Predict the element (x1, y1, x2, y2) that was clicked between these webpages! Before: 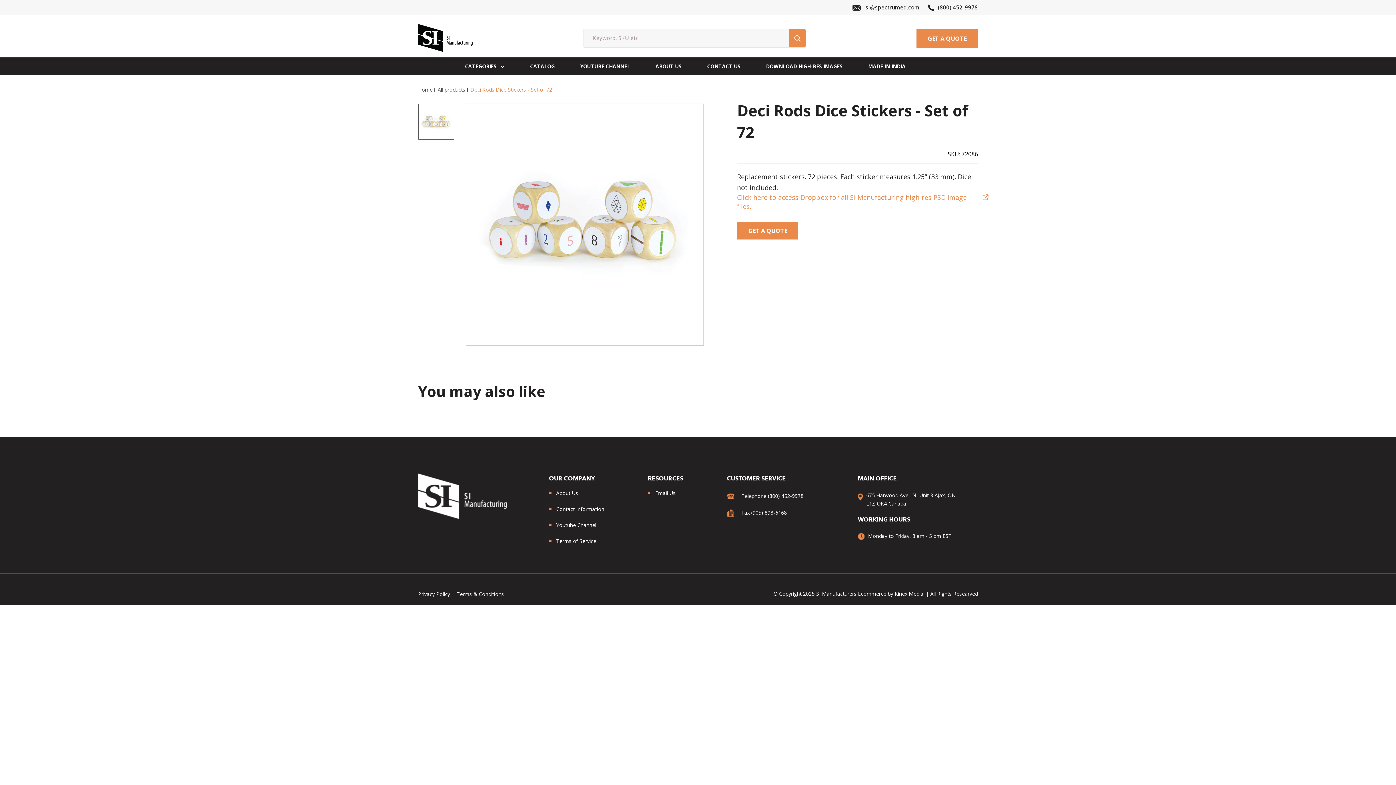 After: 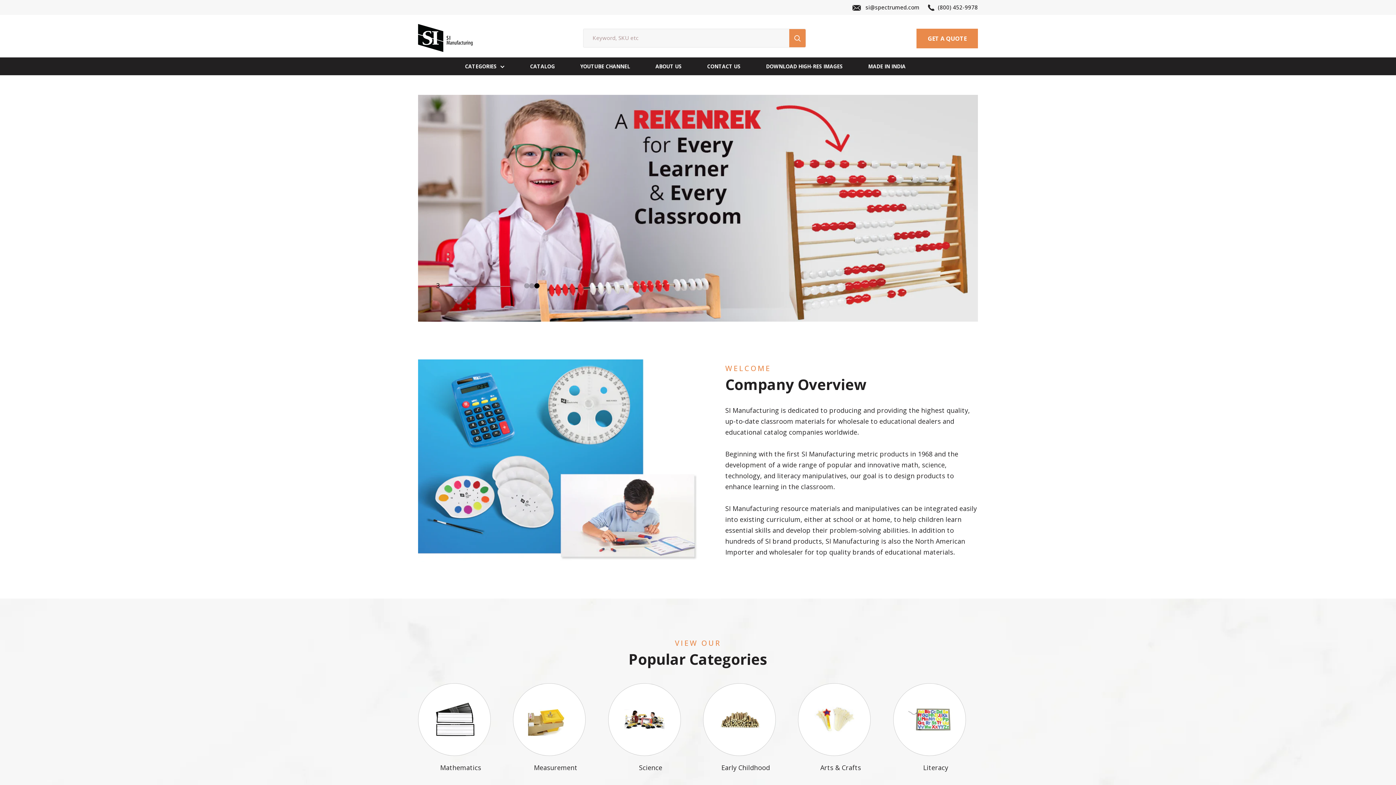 Action: bbox: (418, 477, 506, 484)